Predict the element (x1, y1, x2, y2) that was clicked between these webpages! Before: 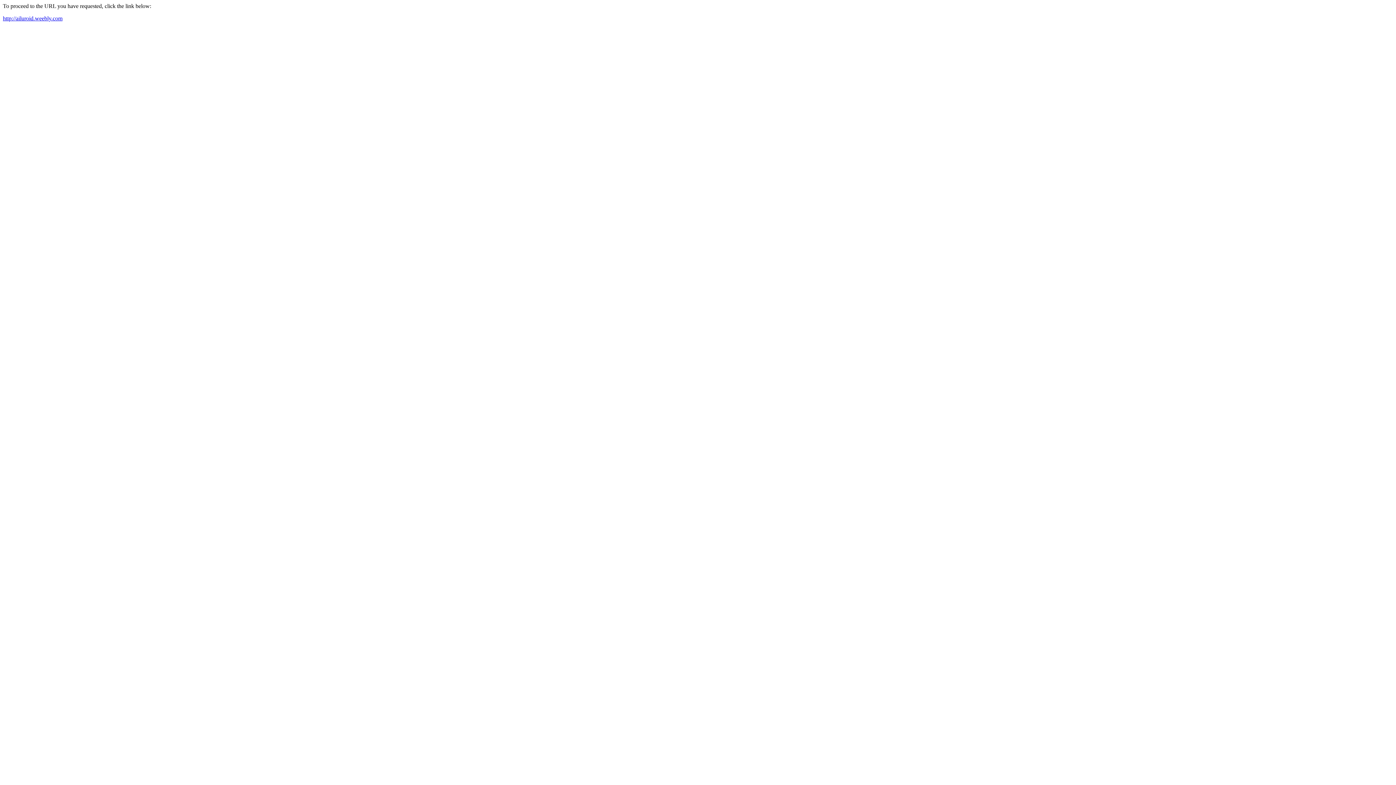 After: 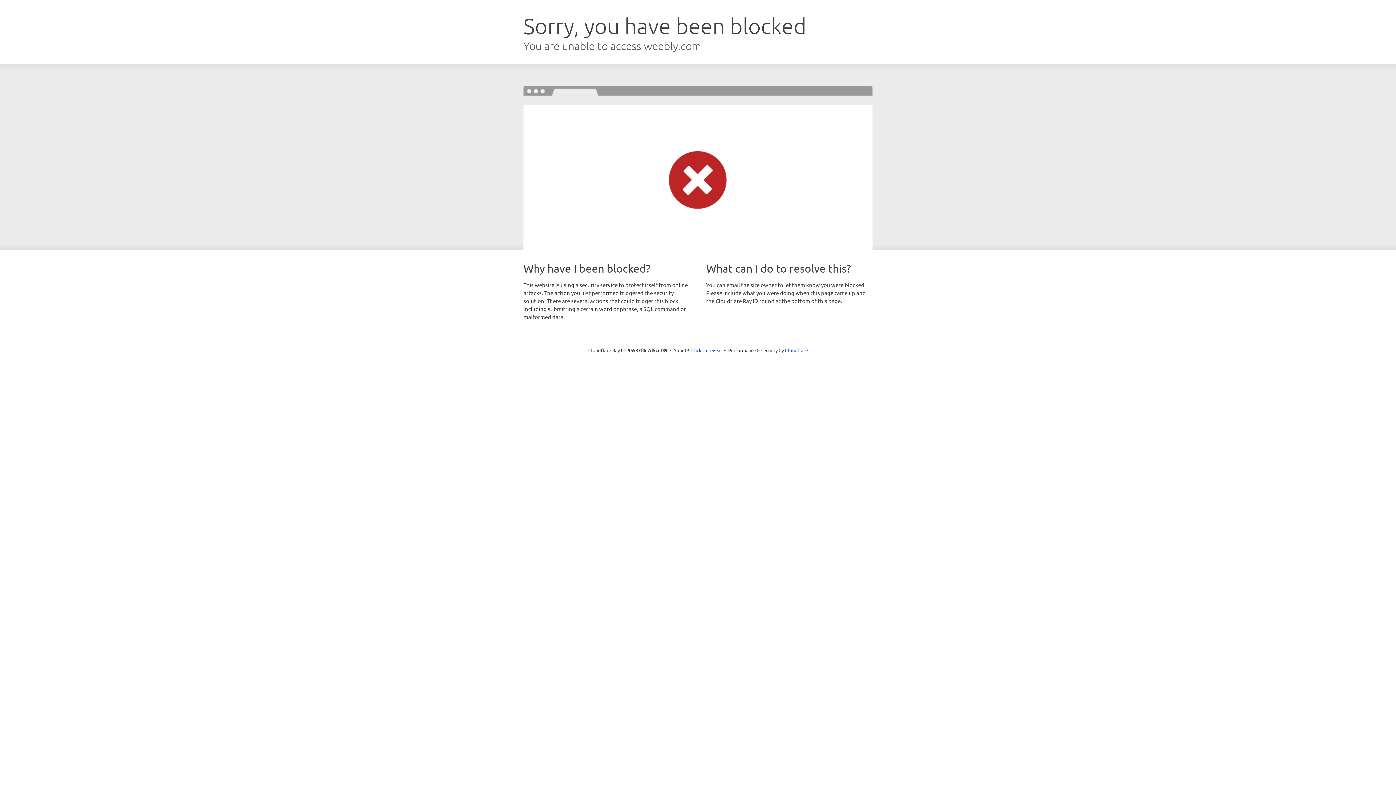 Action: label: http://ailuroid.weebly.com bbox: (2, 15, 62, 21)